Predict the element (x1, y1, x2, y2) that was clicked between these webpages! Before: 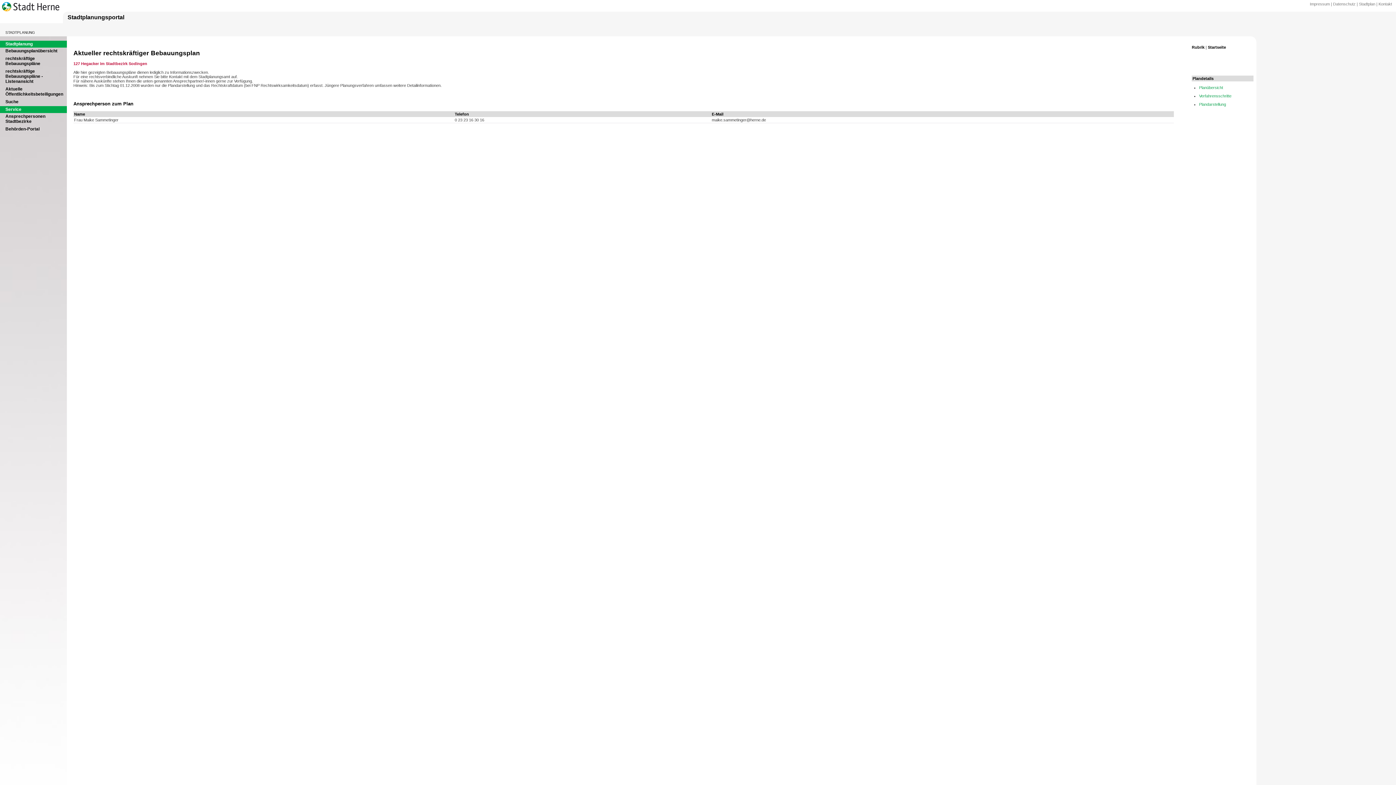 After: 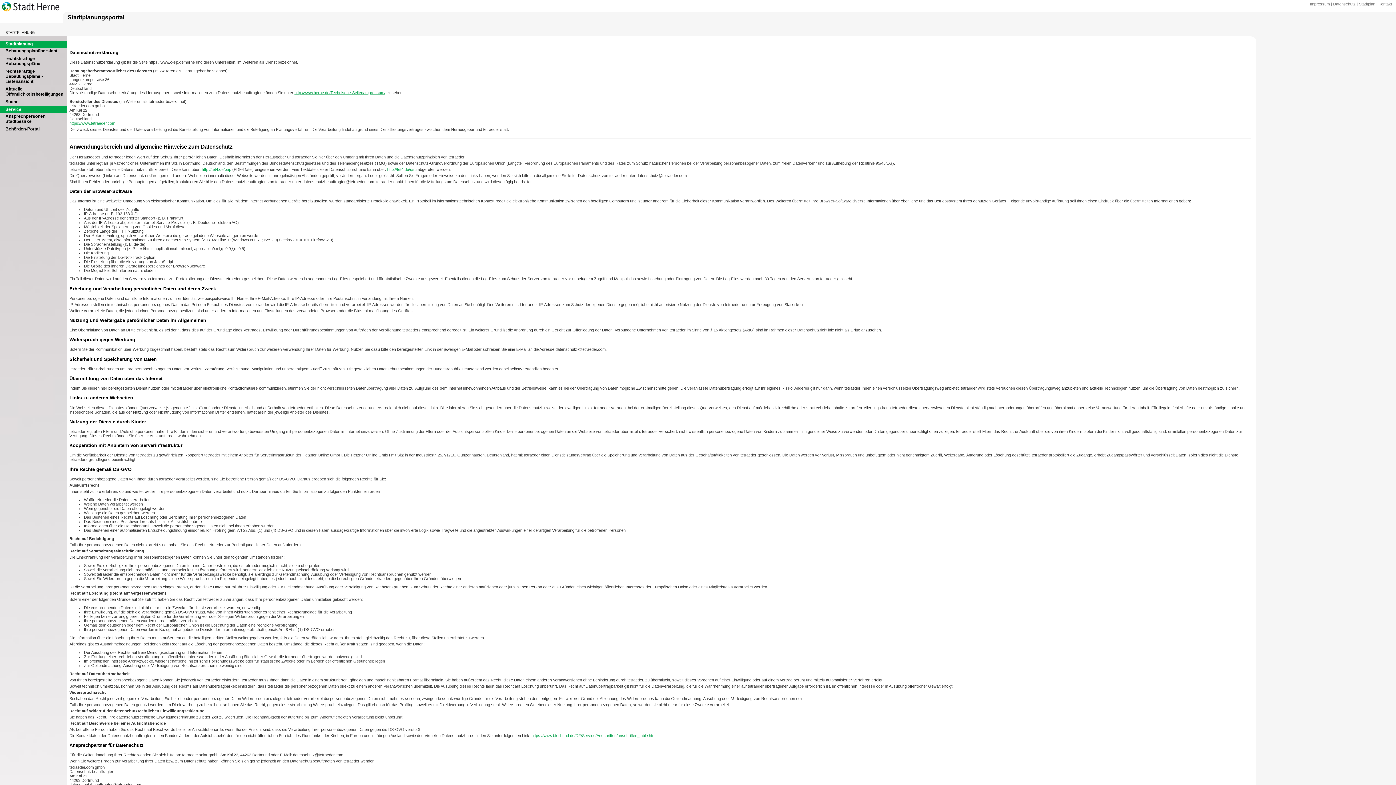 Action: bbox: (1333, 1, 1356, 6) label: Datenschutz